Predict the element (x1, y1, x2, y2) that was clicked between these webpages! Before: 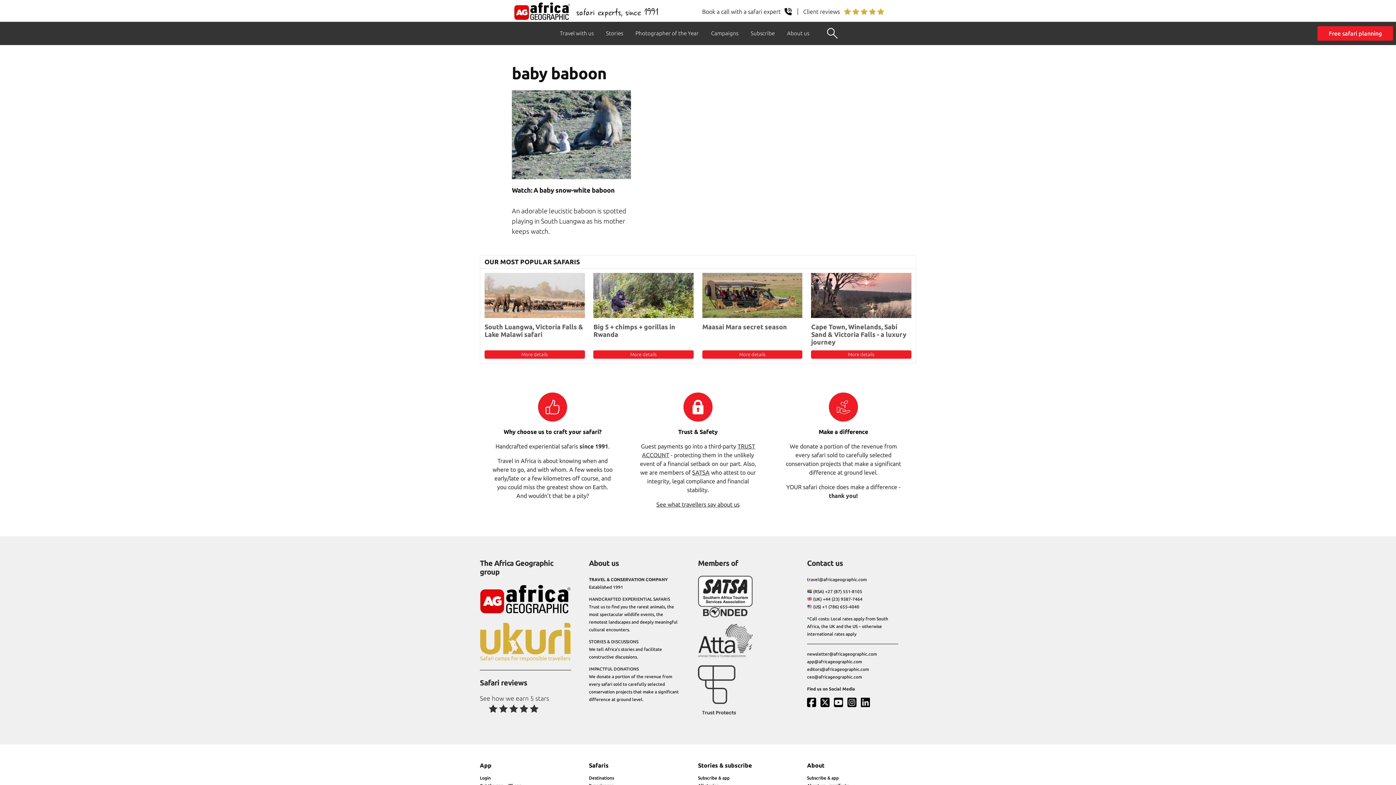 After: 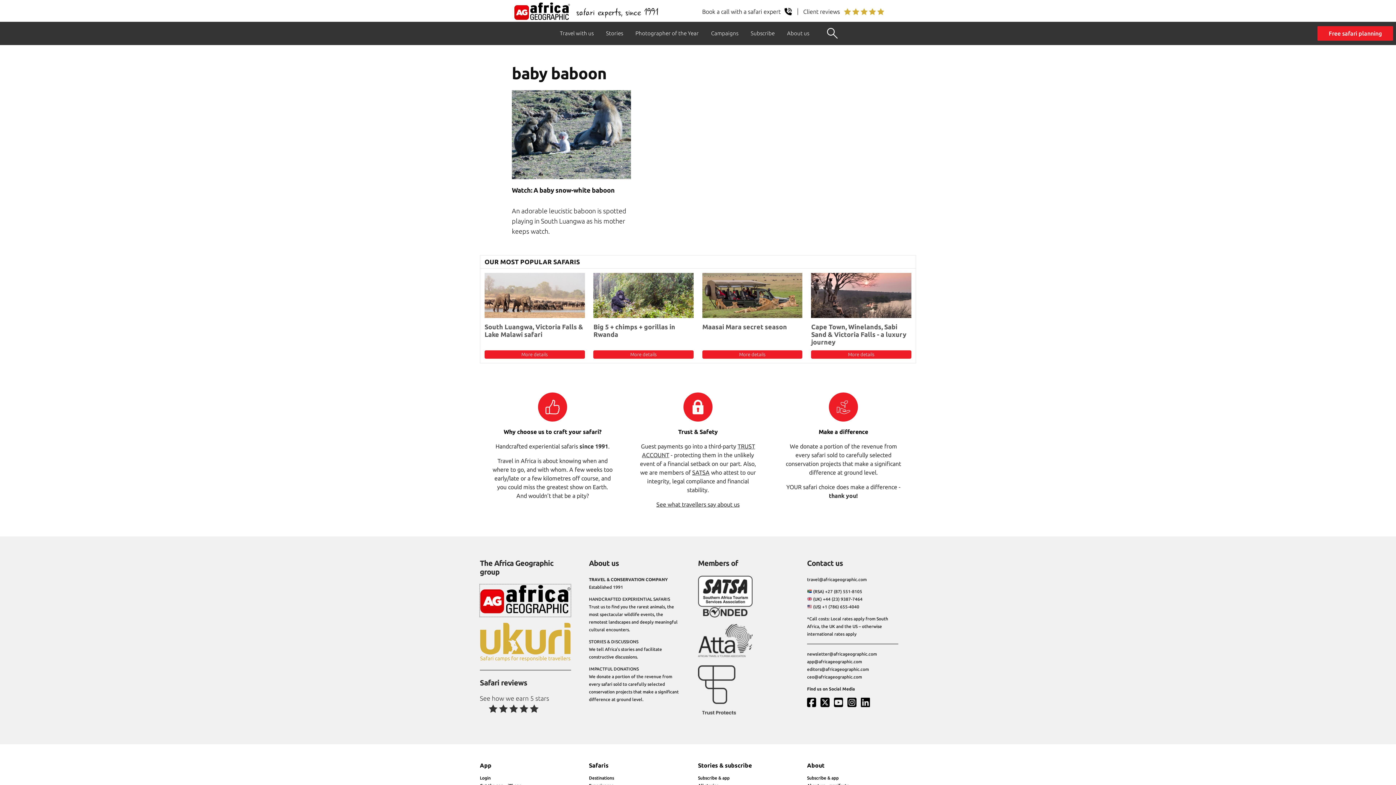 Action: bbox: (480, 612, 570, 617)